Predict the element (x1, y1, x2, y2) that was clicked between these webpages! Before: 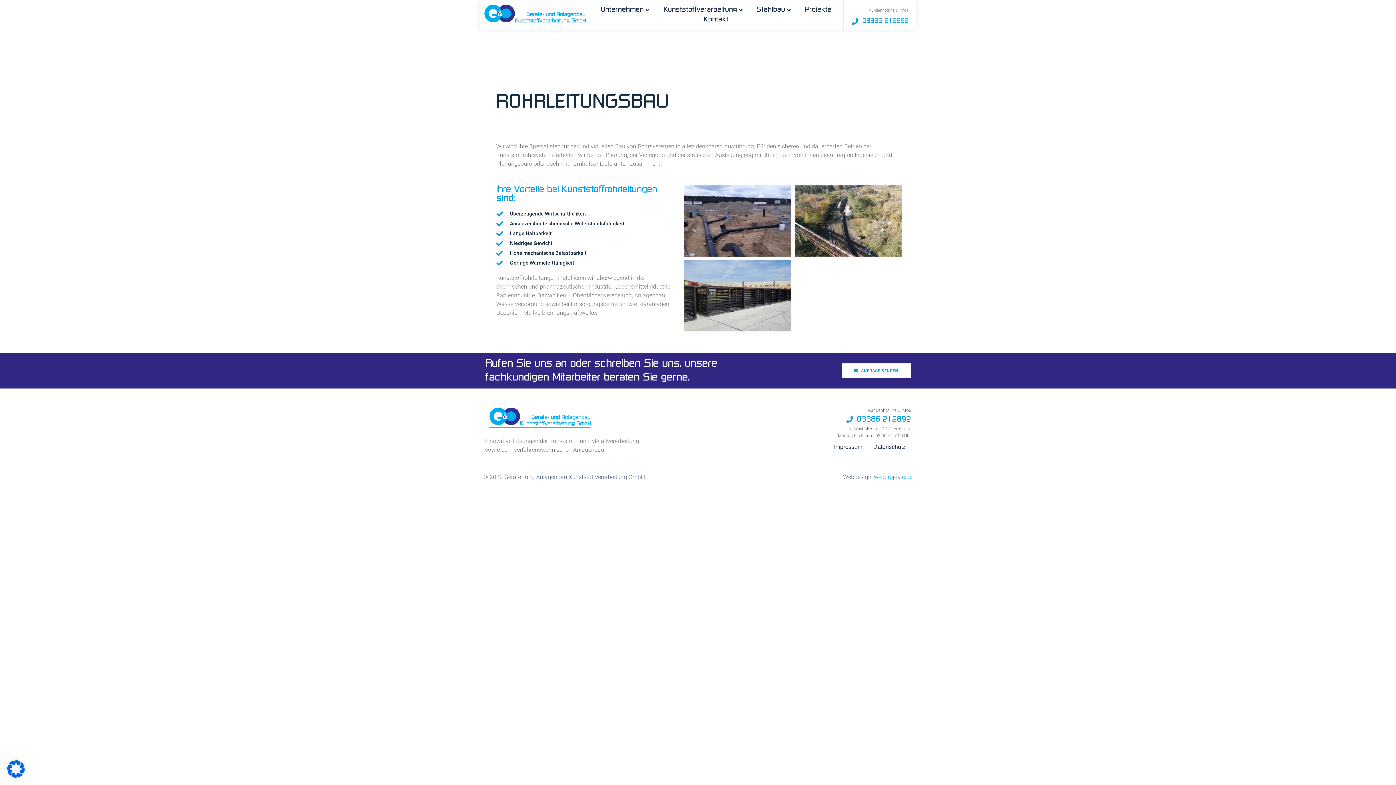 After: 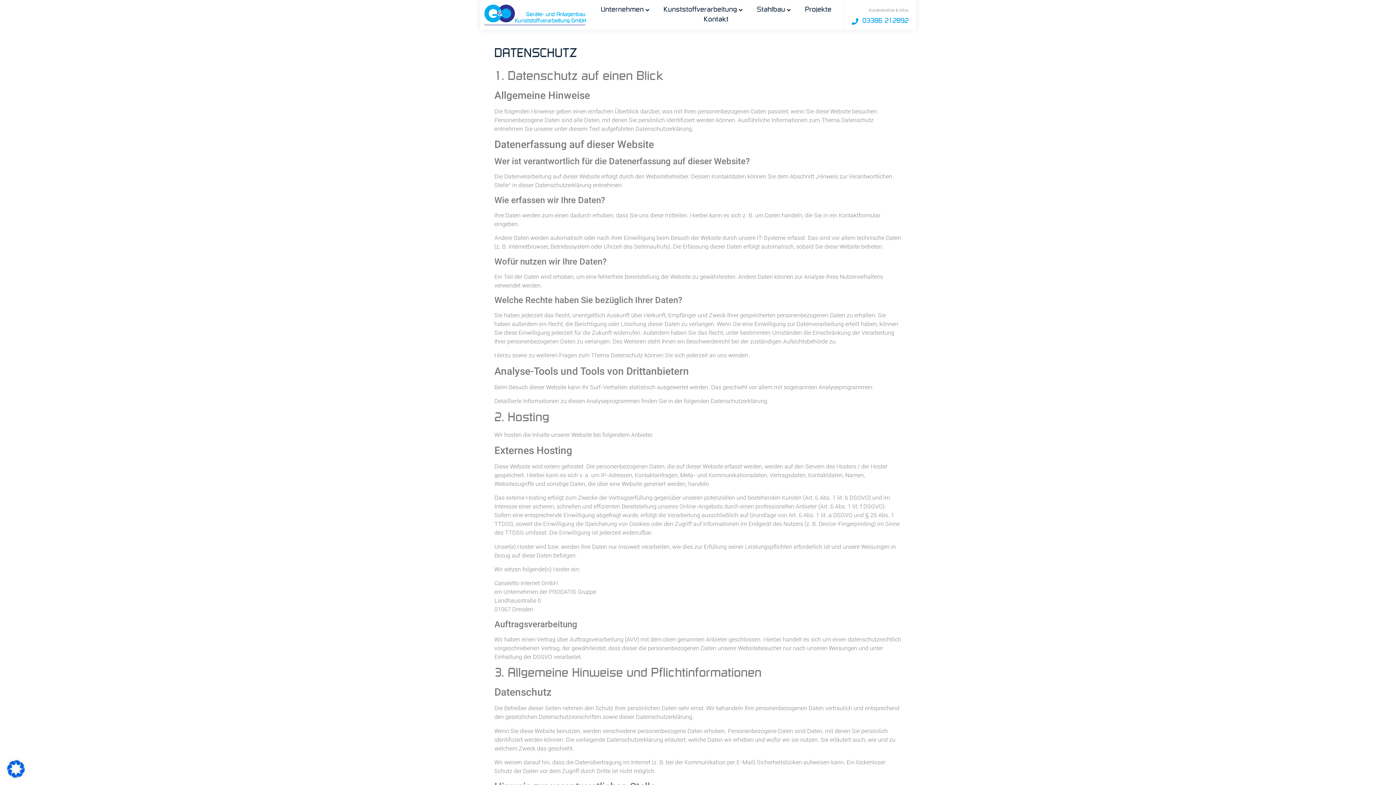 Action: bbox: (867, 439, 911, 454) label: Datenschutz